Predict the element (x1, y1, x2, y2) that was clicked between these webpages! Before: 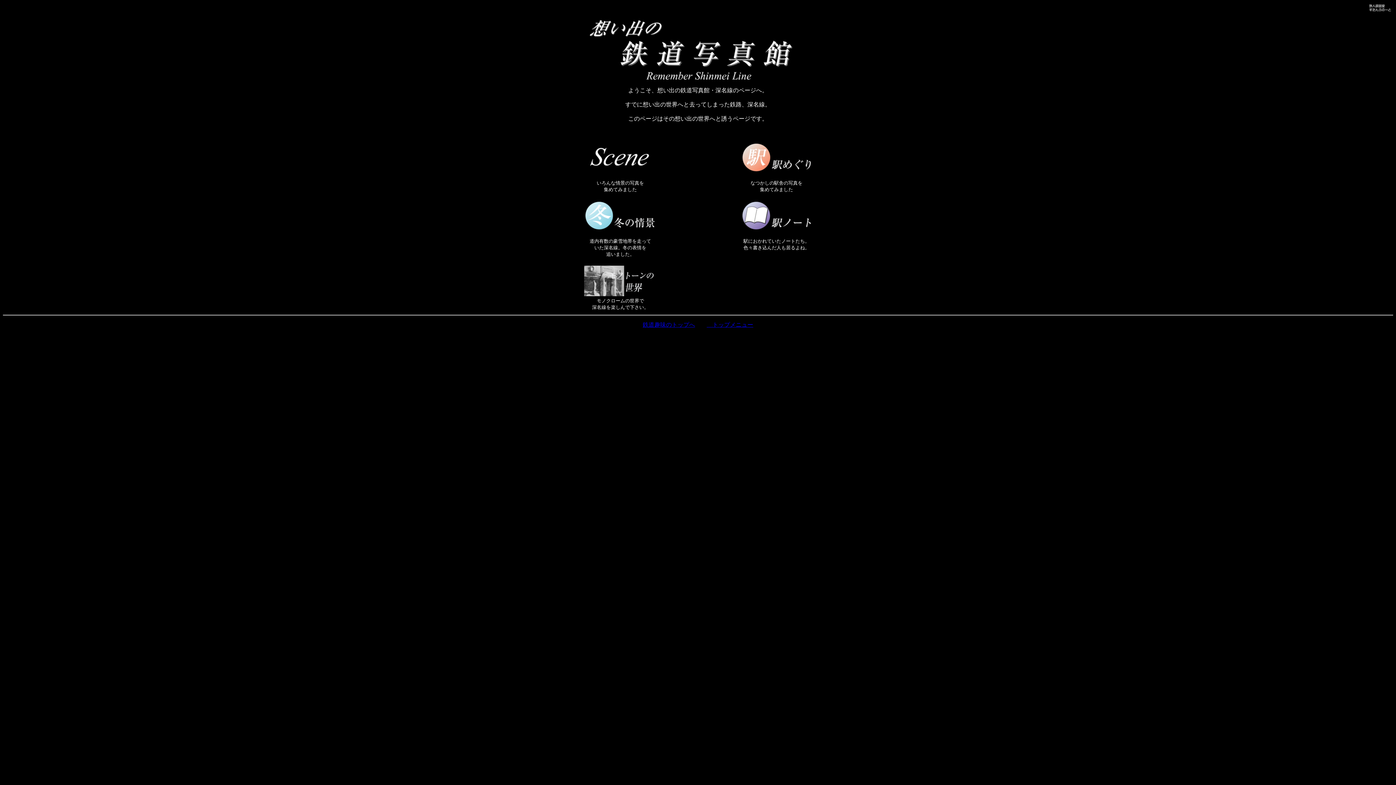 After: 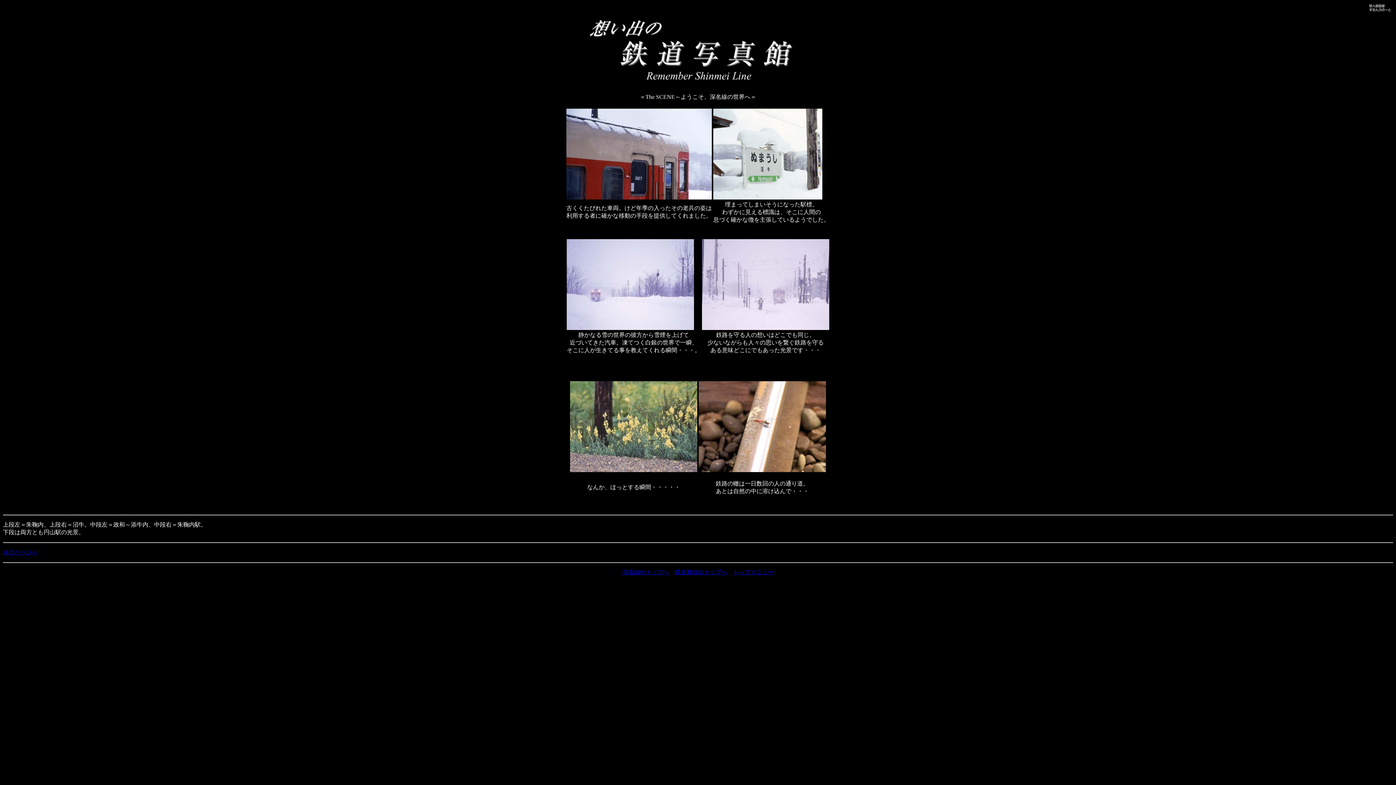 Action: bbox: (584, 166, 655, 173)